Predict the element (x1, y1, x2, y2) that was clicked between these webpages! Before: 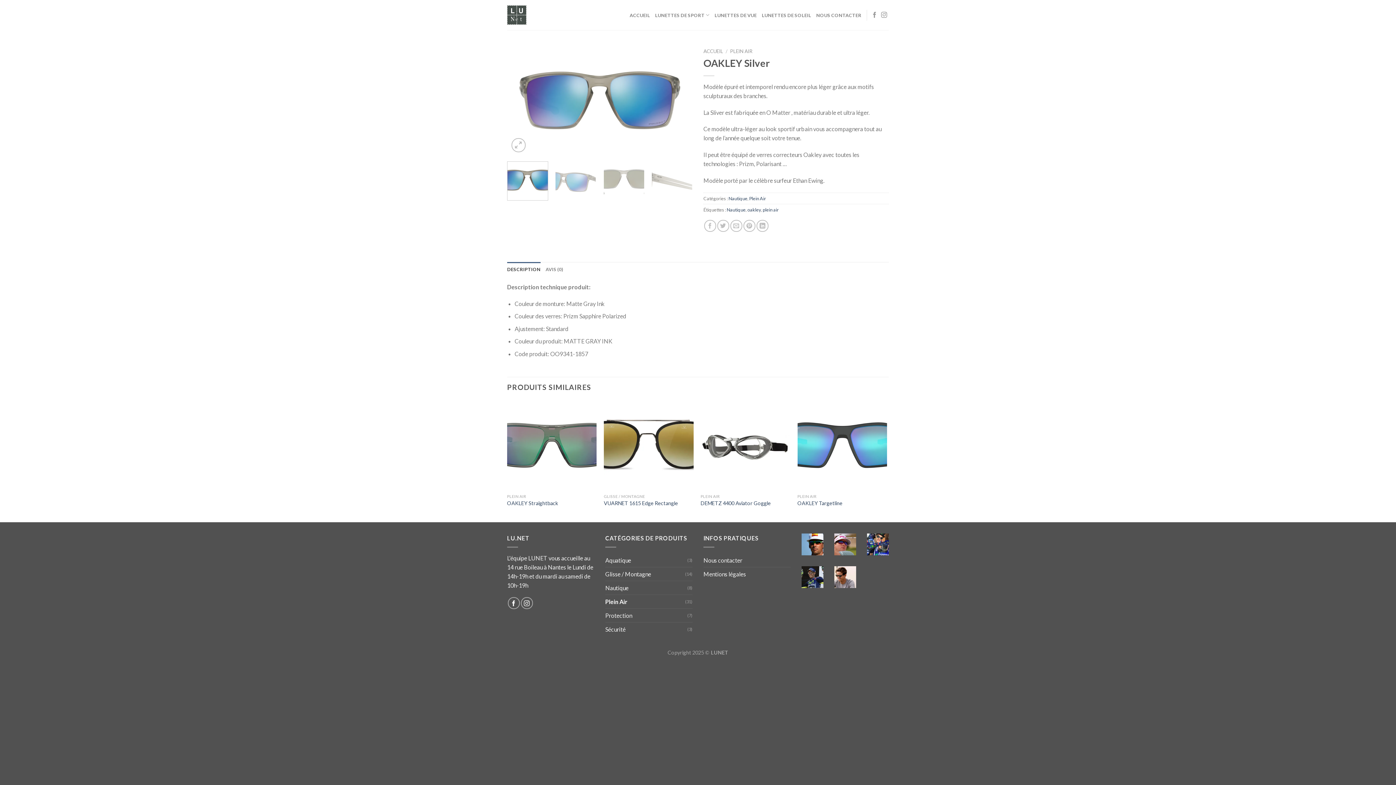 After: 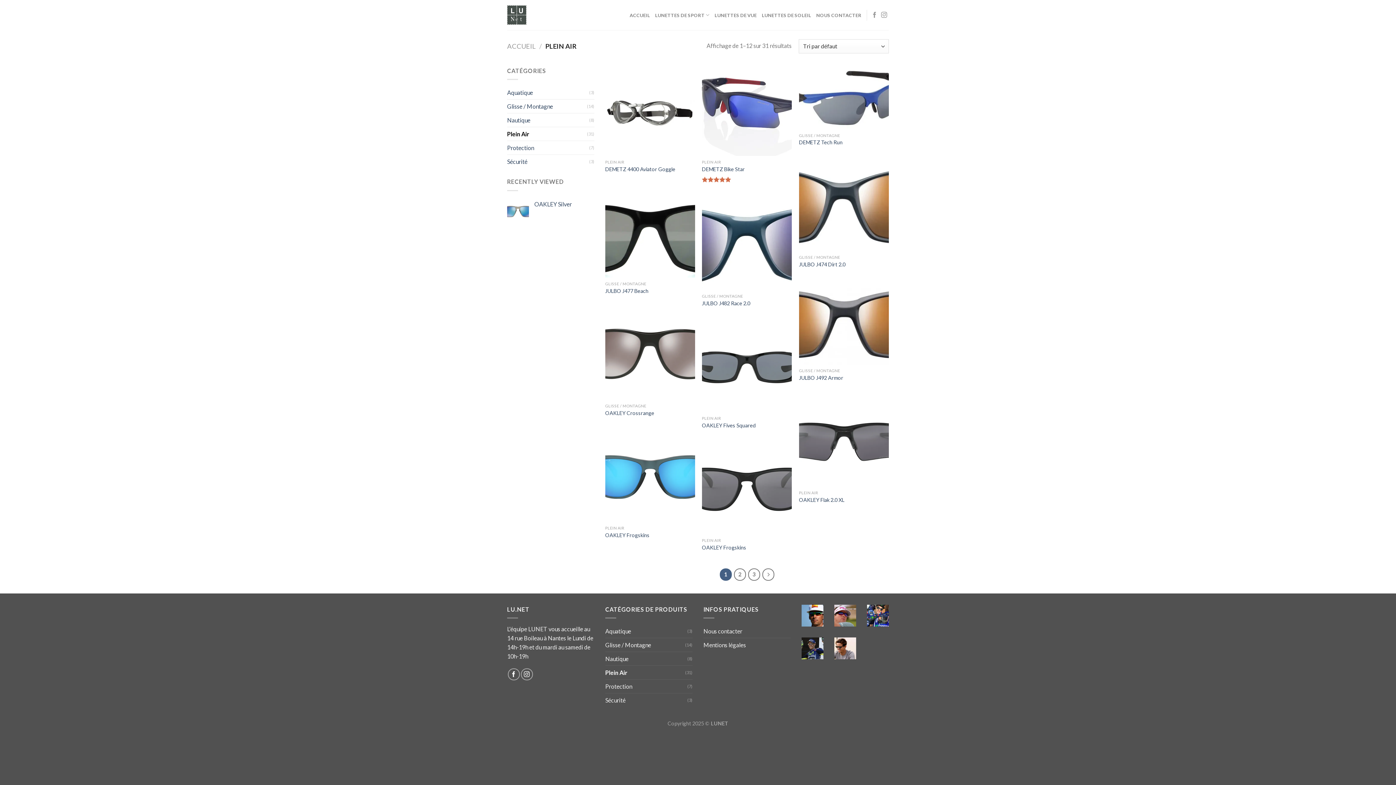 Action: label: Plein Air bbox: (749, 195, 766, 201)